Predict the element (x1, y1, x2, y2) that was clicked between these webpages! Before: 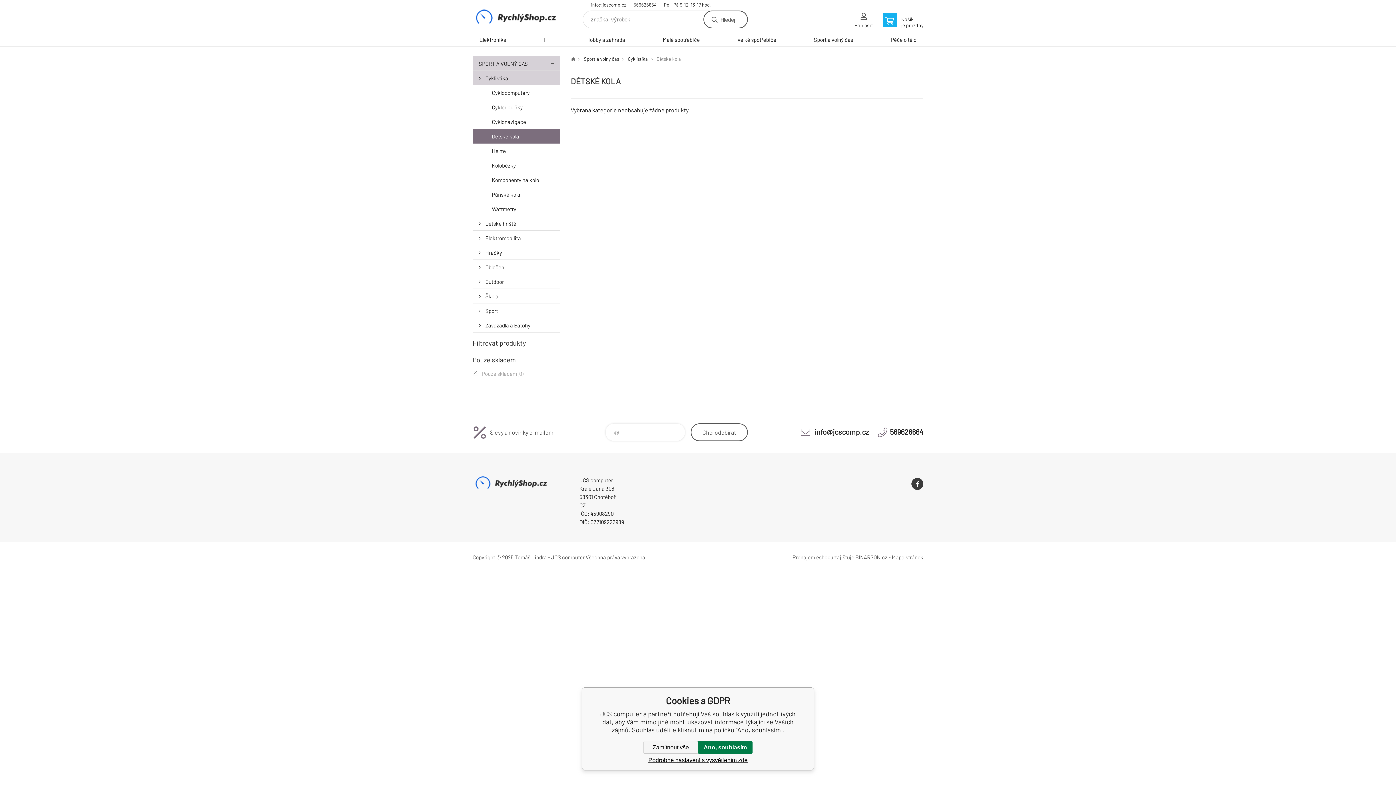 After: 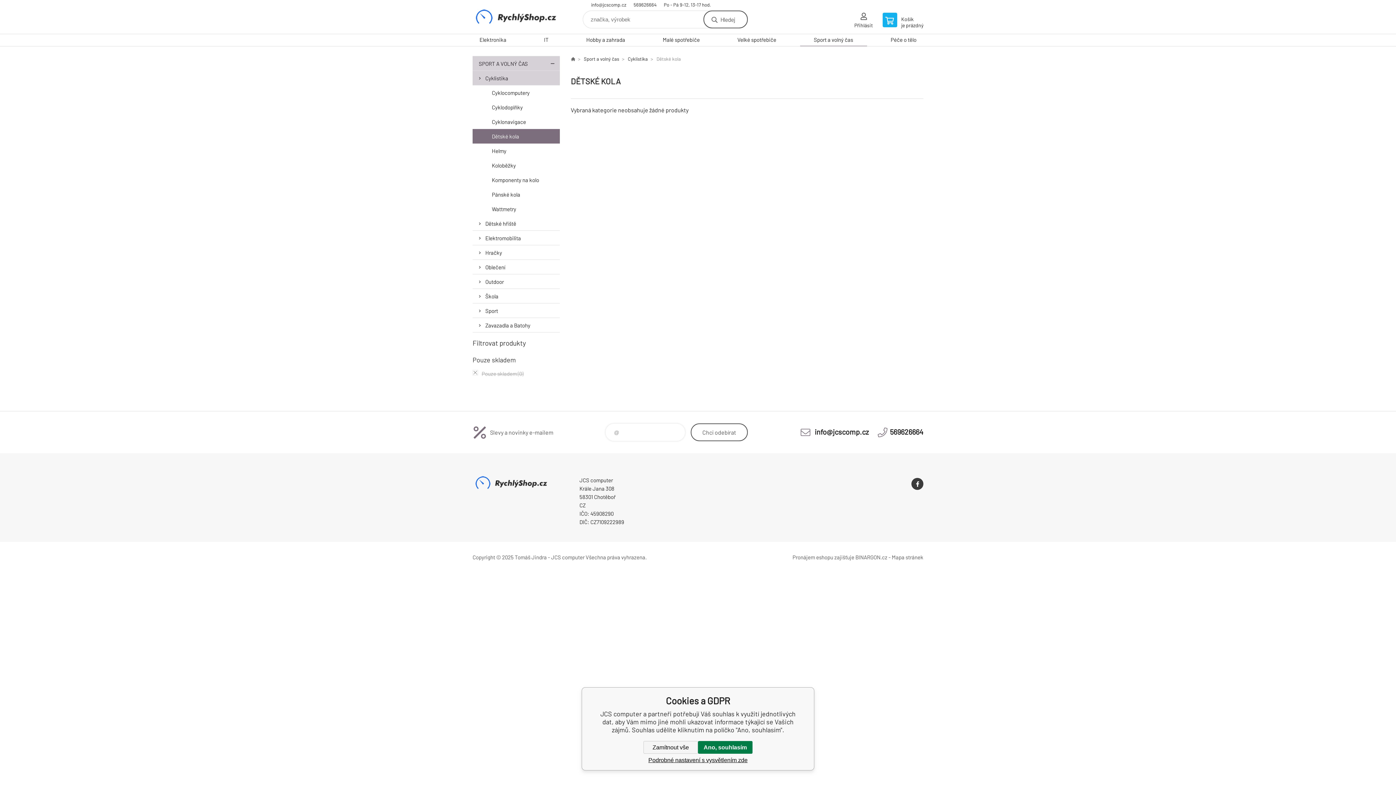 Action: label: Dětské kola bbox: (472, 129, 560, 143)